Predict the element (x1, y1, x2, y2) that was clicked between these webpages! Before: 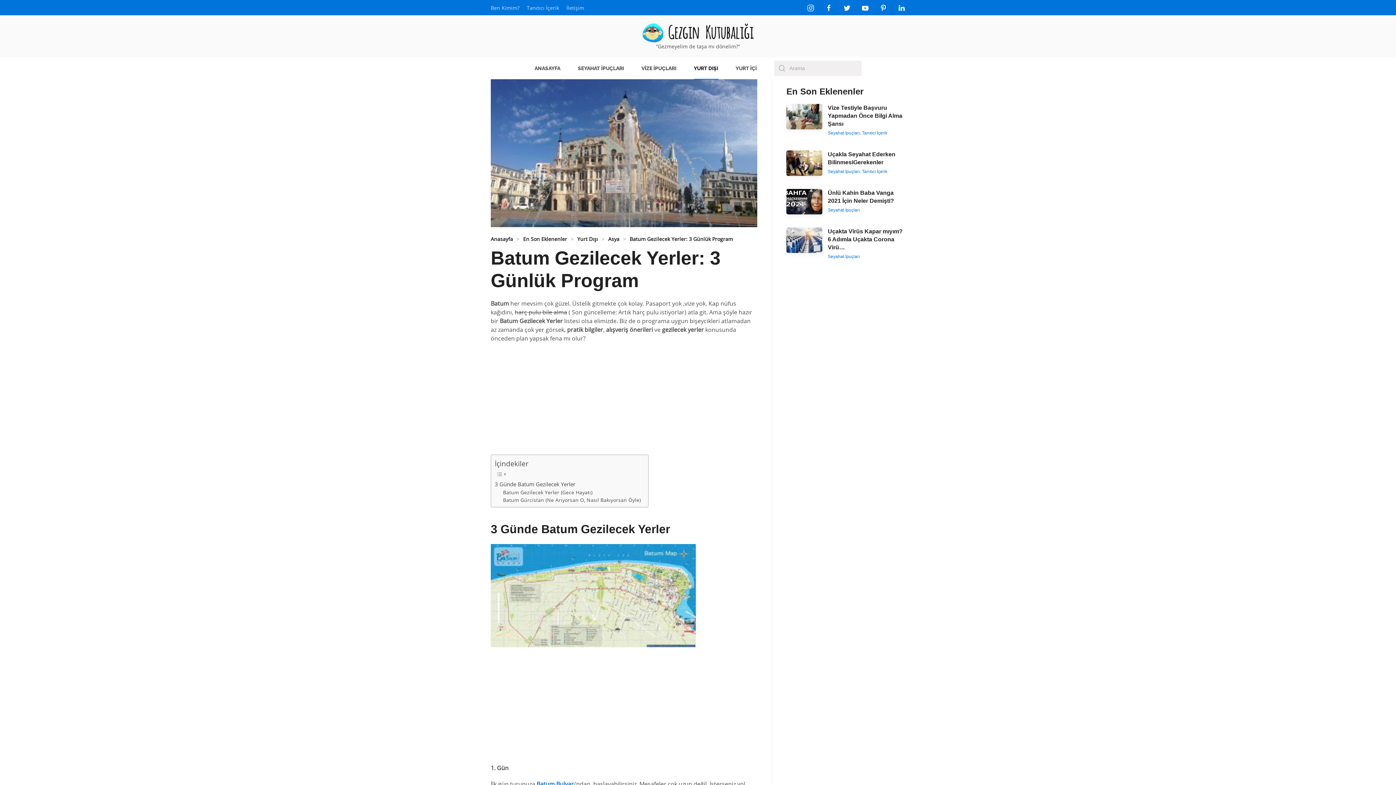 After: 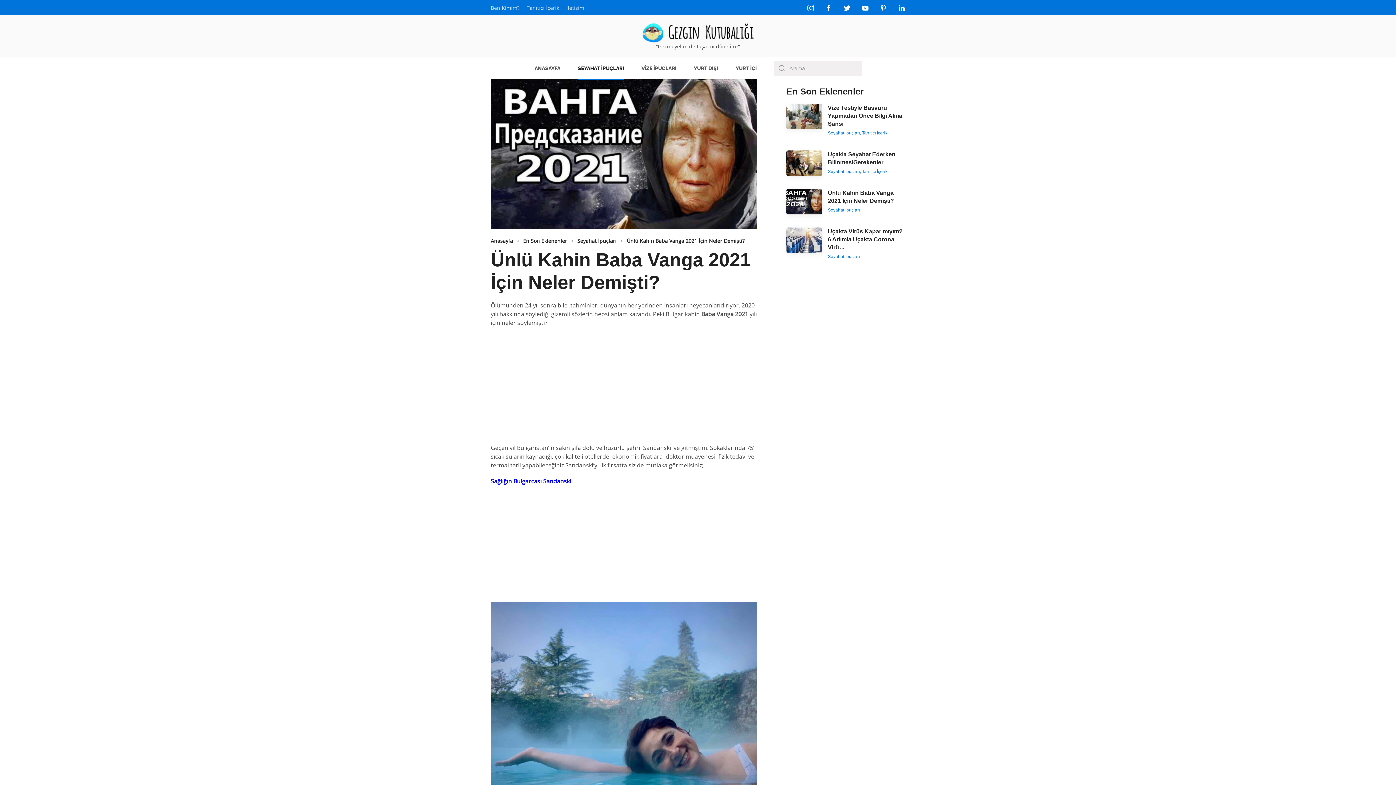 Action: bbox: (786, 189, 905, 227) label: Ünlü Kahin Baba Vanga 2021 İçin Neler Demişti?
Seyahat İpuçları